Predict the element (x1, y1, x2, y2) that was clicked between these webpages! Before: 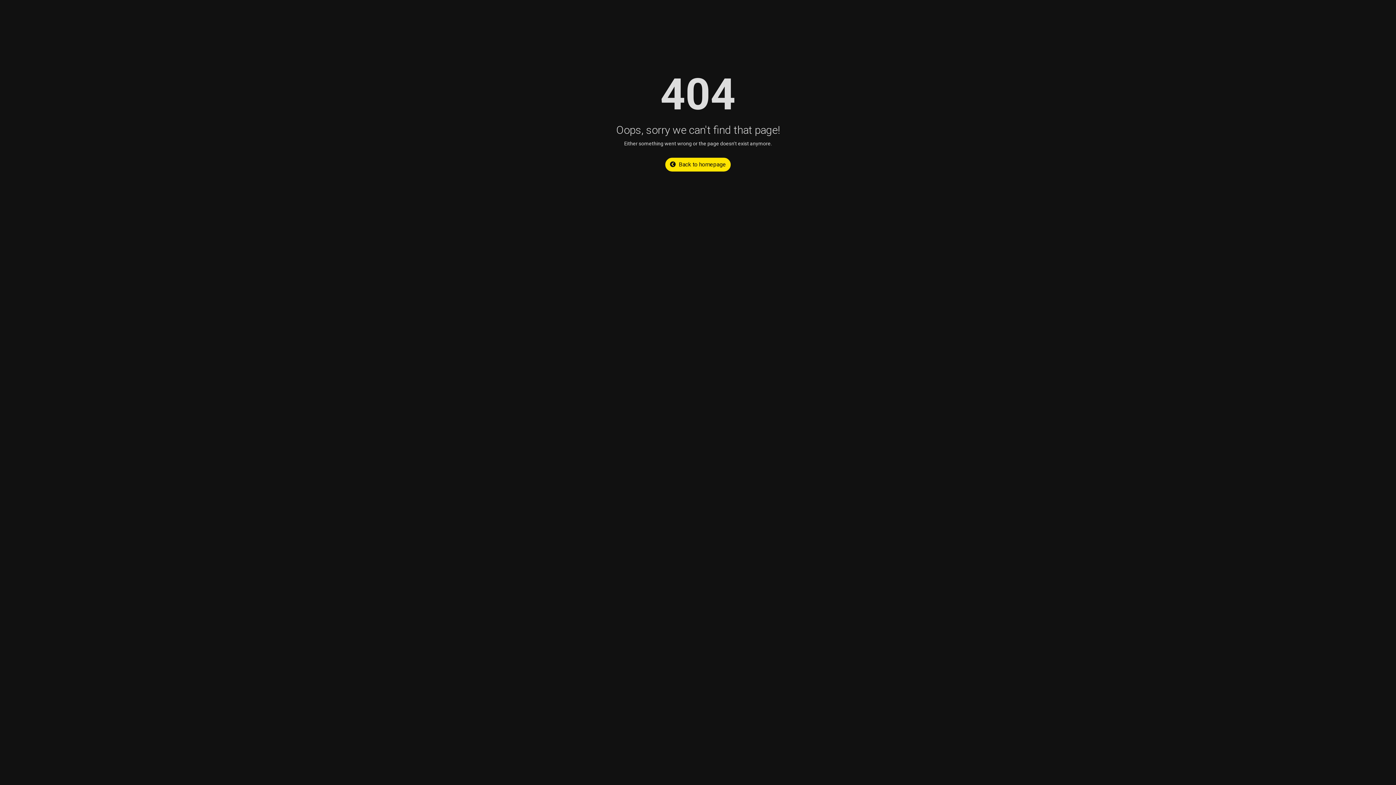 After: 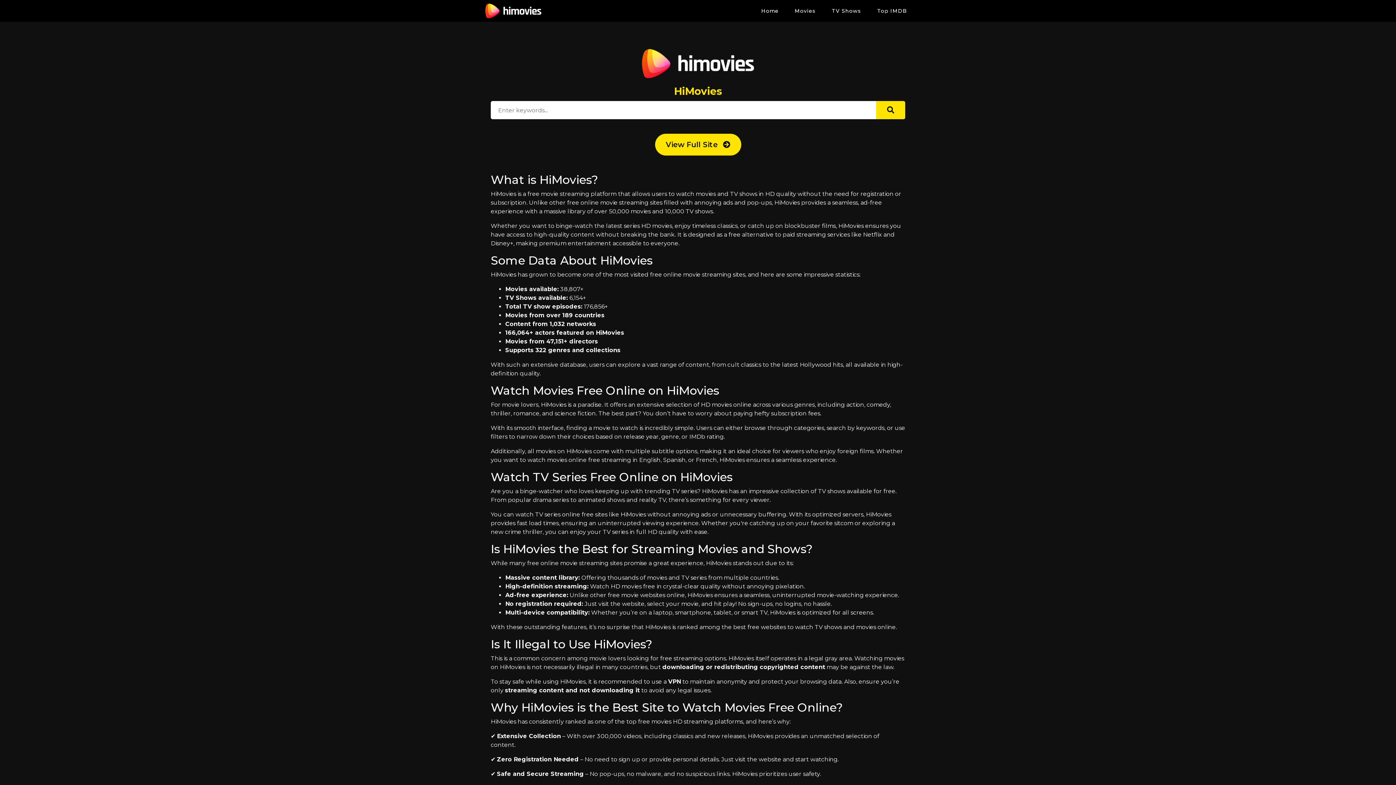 Action: label: Back to homepage bbox: (665, 157, 730, 171)